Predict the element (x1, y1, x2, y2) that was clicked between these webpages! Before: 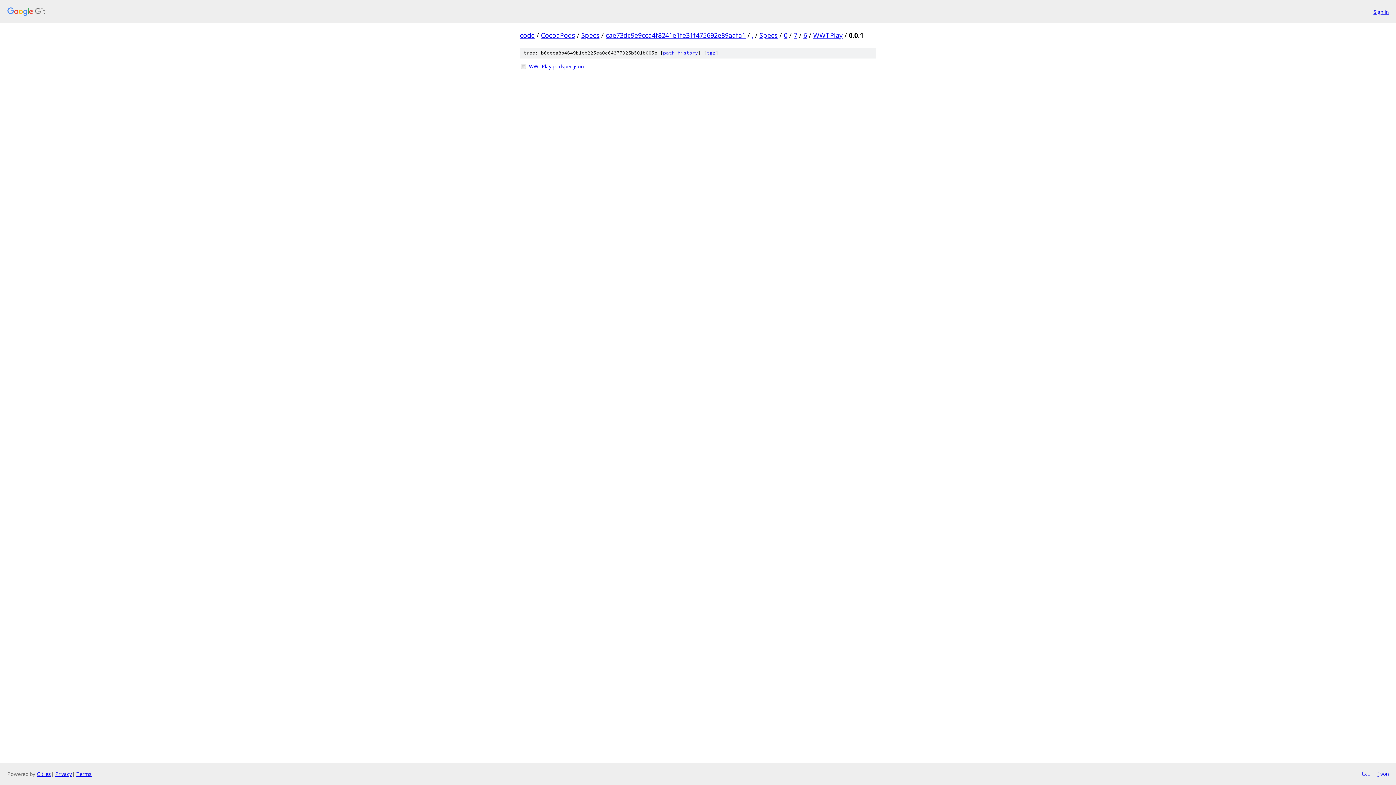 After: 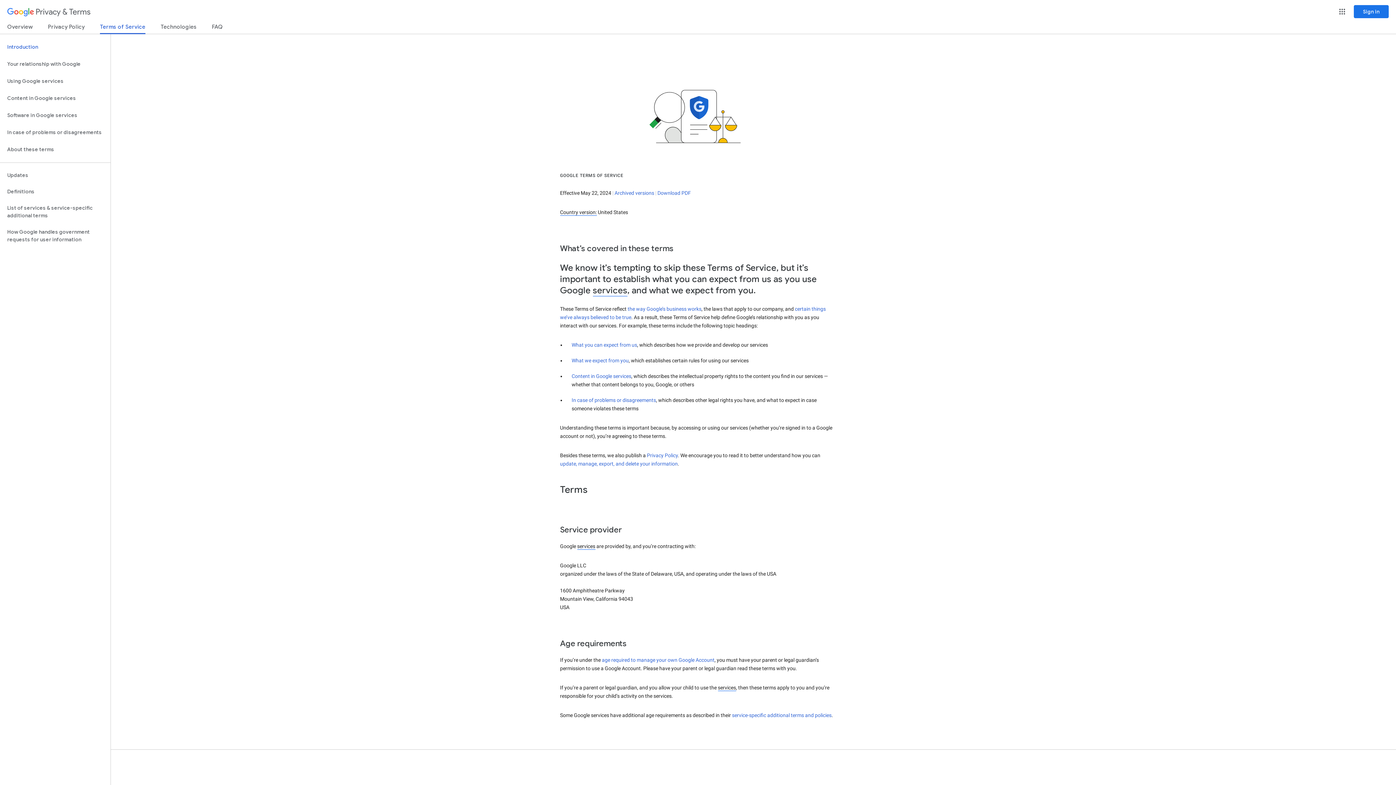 Action: bbox: (76, 770, 91, 777) label: Terms